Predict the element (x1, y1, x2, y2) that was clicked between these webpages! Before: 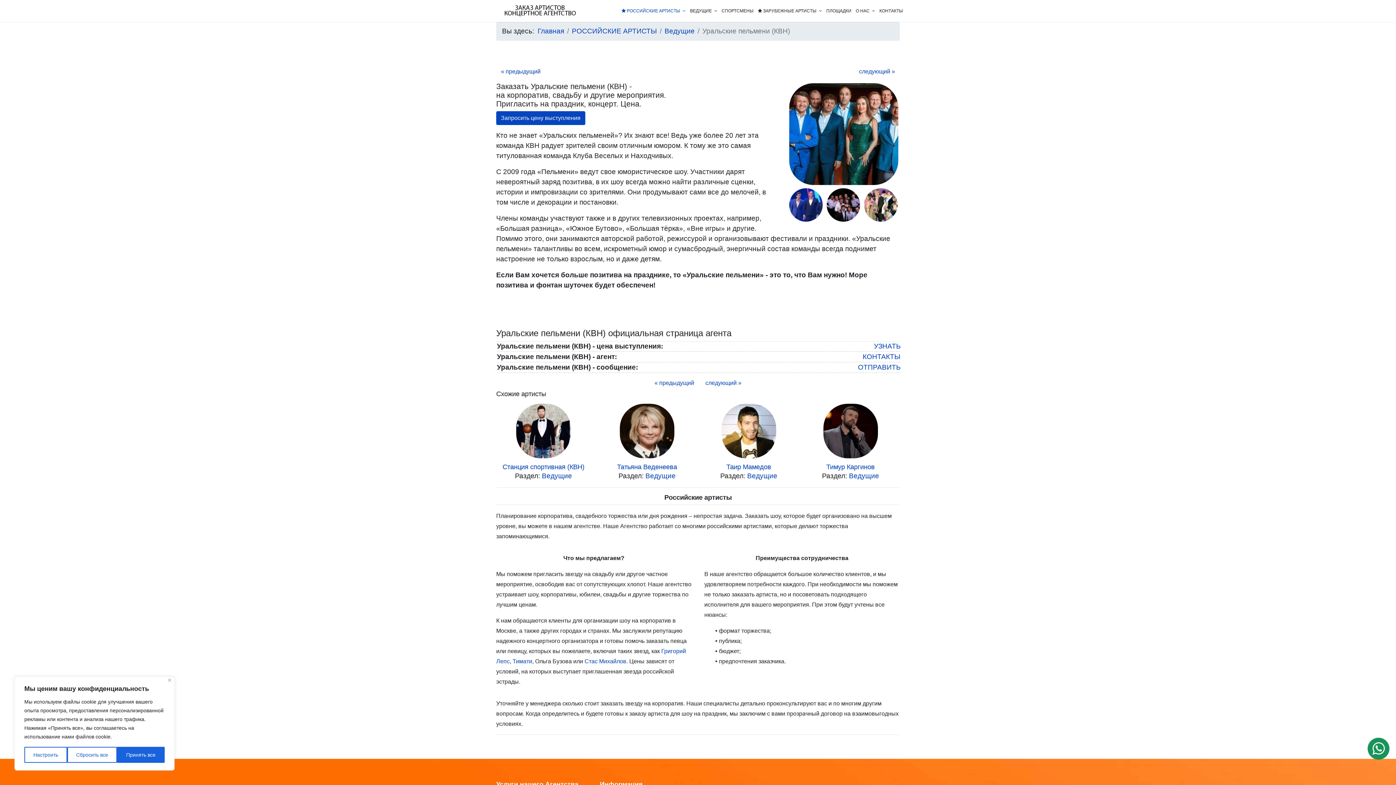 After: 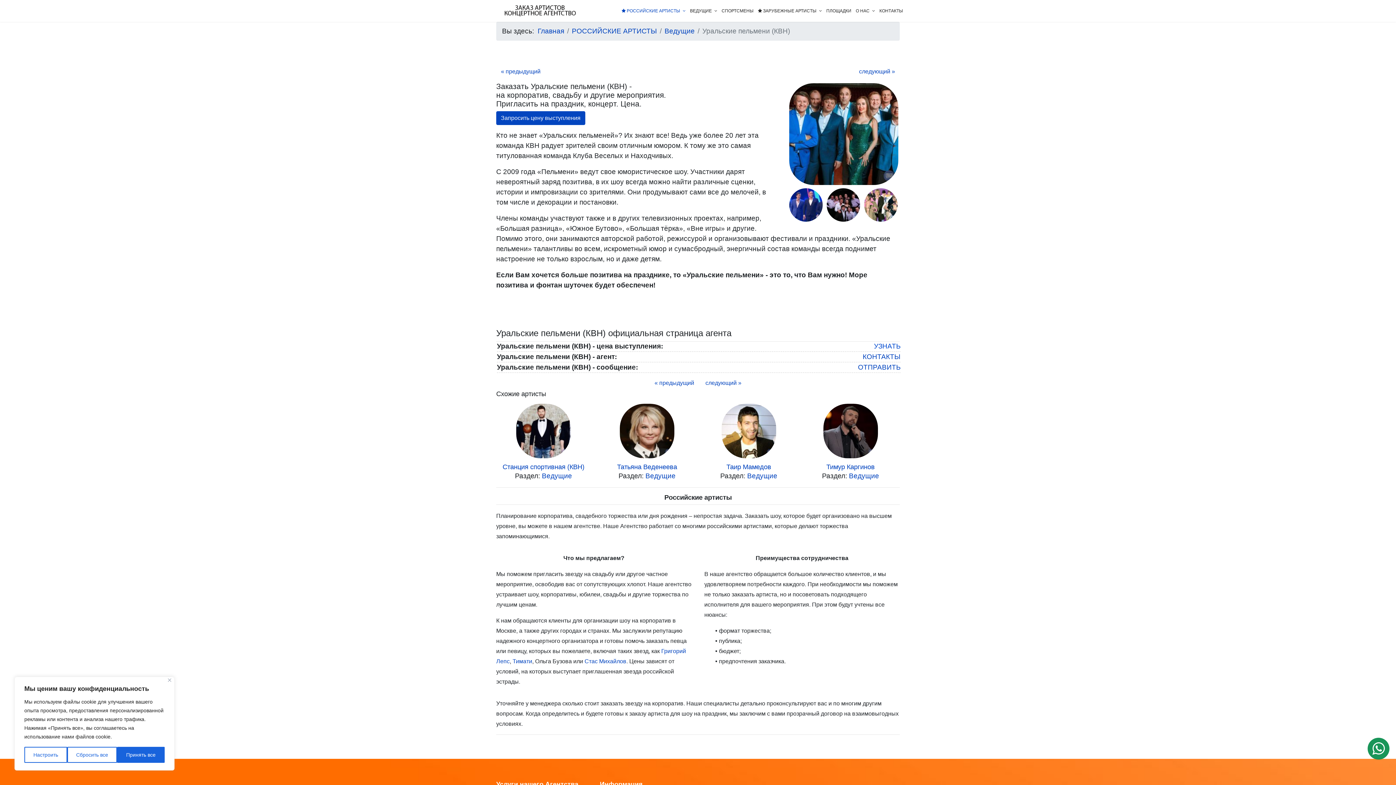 Action: bbox: (874, 342, 900, 350) label: УЗНАТЬ